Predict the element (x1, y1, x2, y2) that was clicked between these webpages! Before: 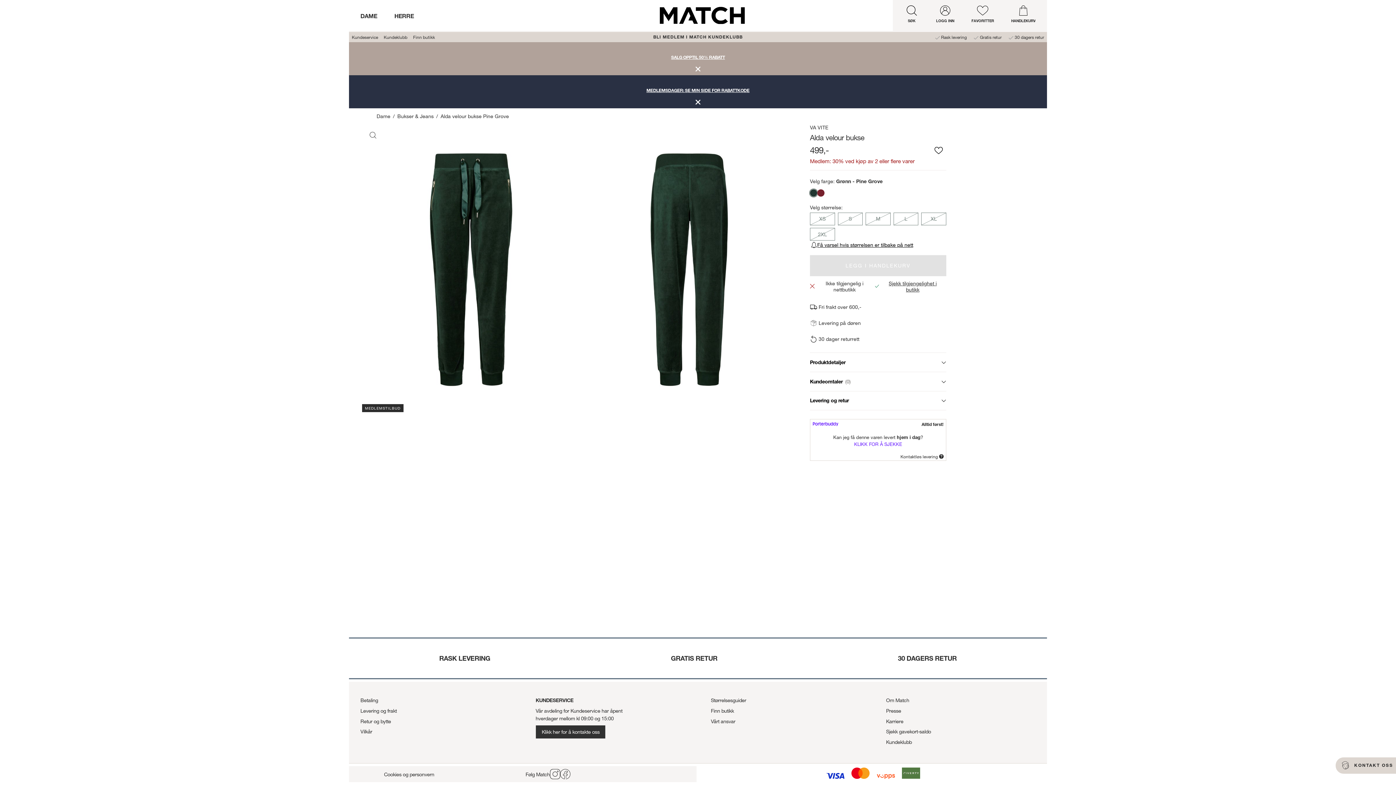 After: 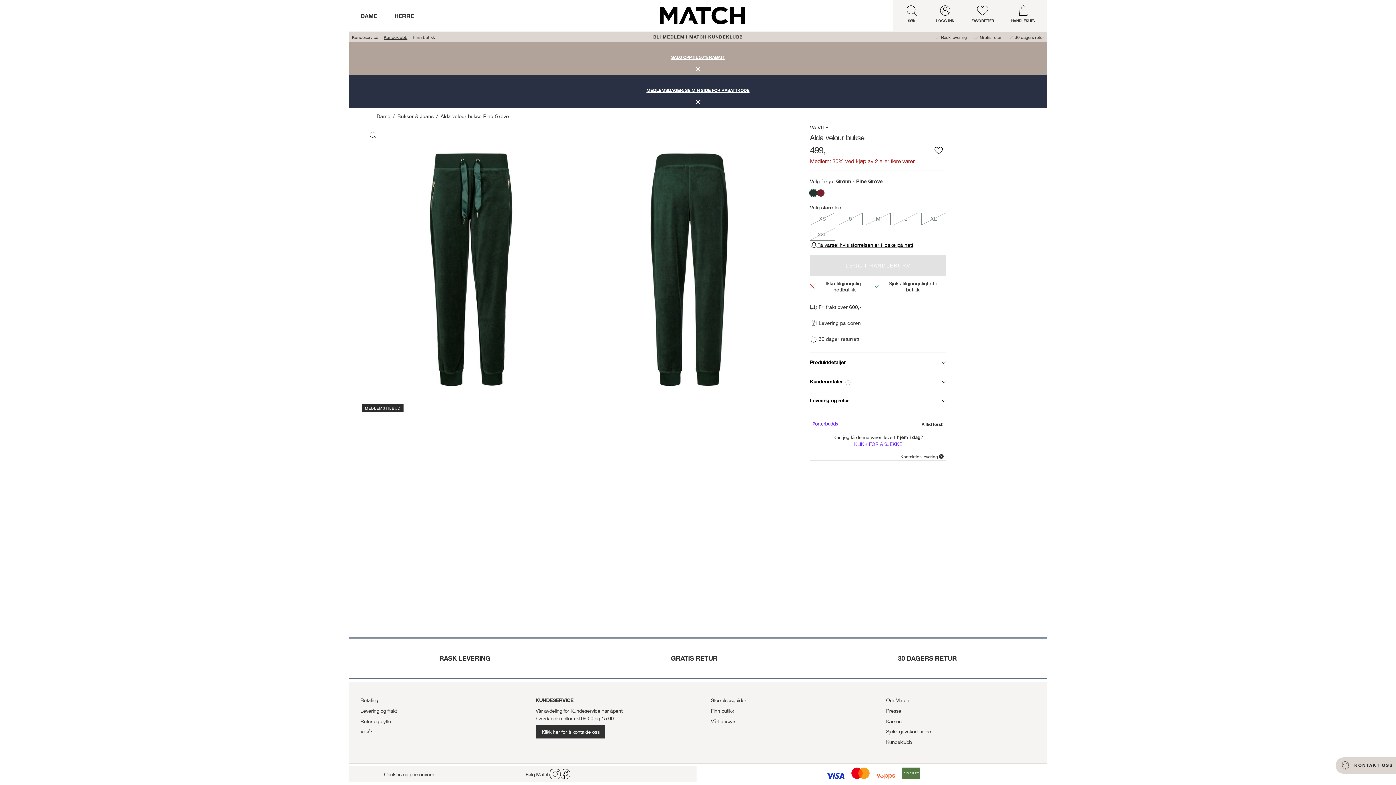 Action: bbox: (383, 34, 407, 40) label: Kundeklubb